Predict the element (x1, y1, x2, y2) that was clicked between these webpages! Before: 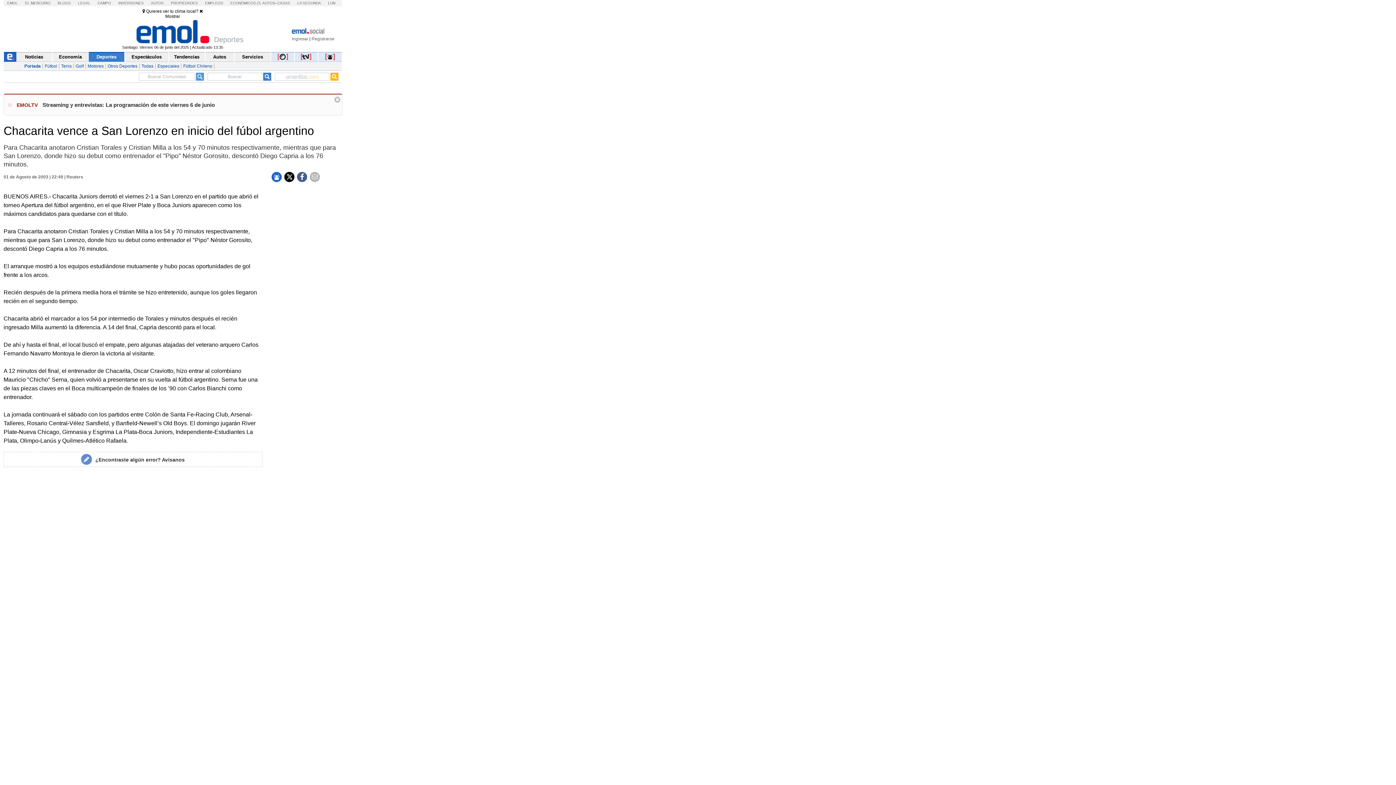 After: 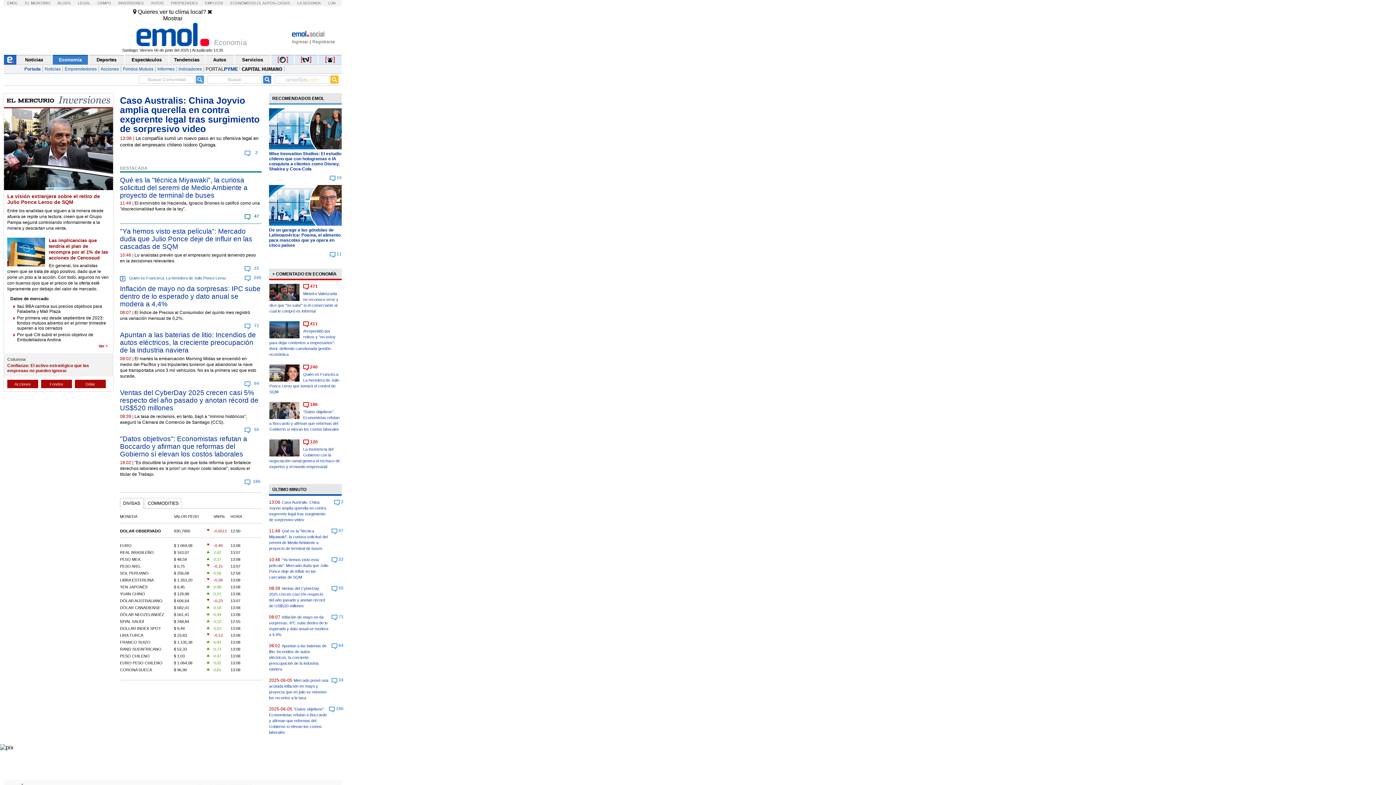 Action: bbox: (52, 52, 88, 61) label: Economía